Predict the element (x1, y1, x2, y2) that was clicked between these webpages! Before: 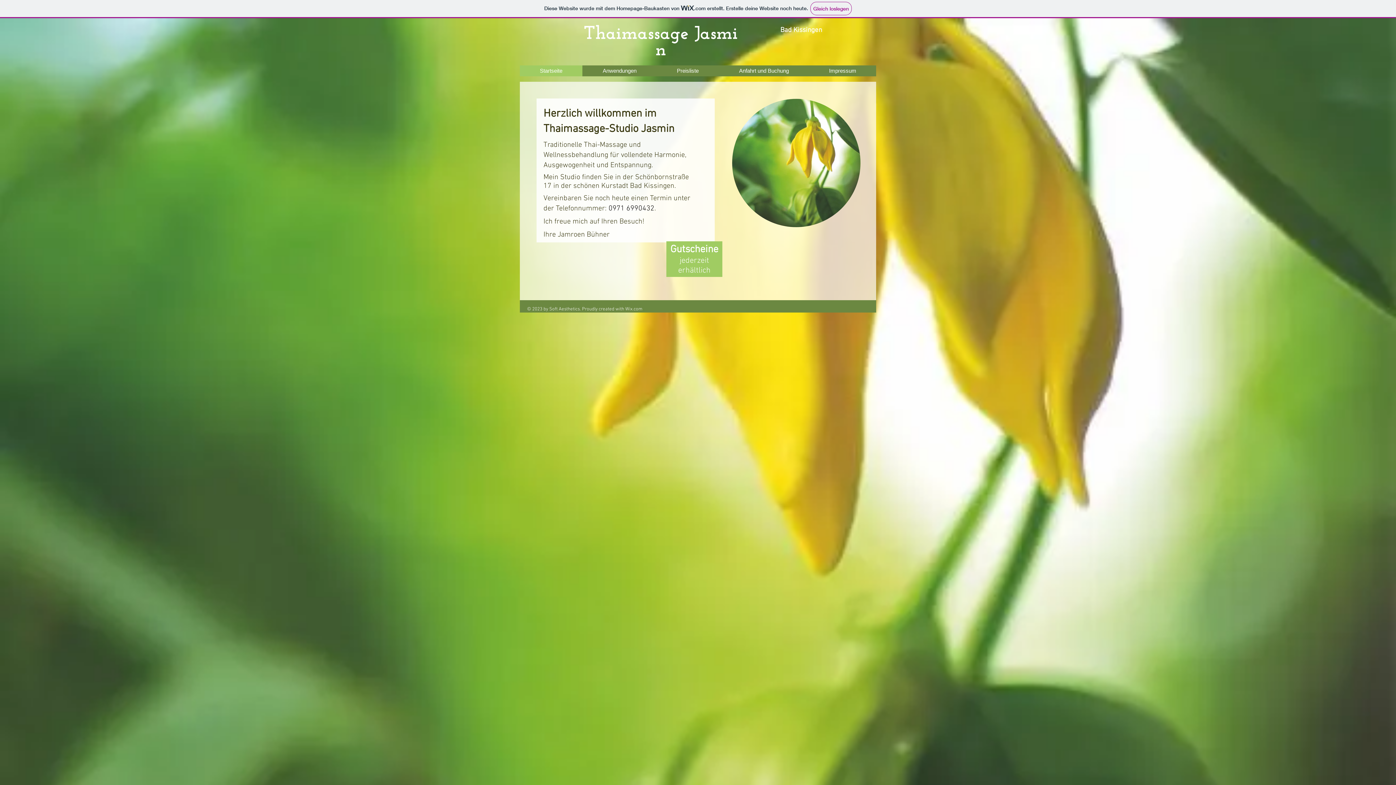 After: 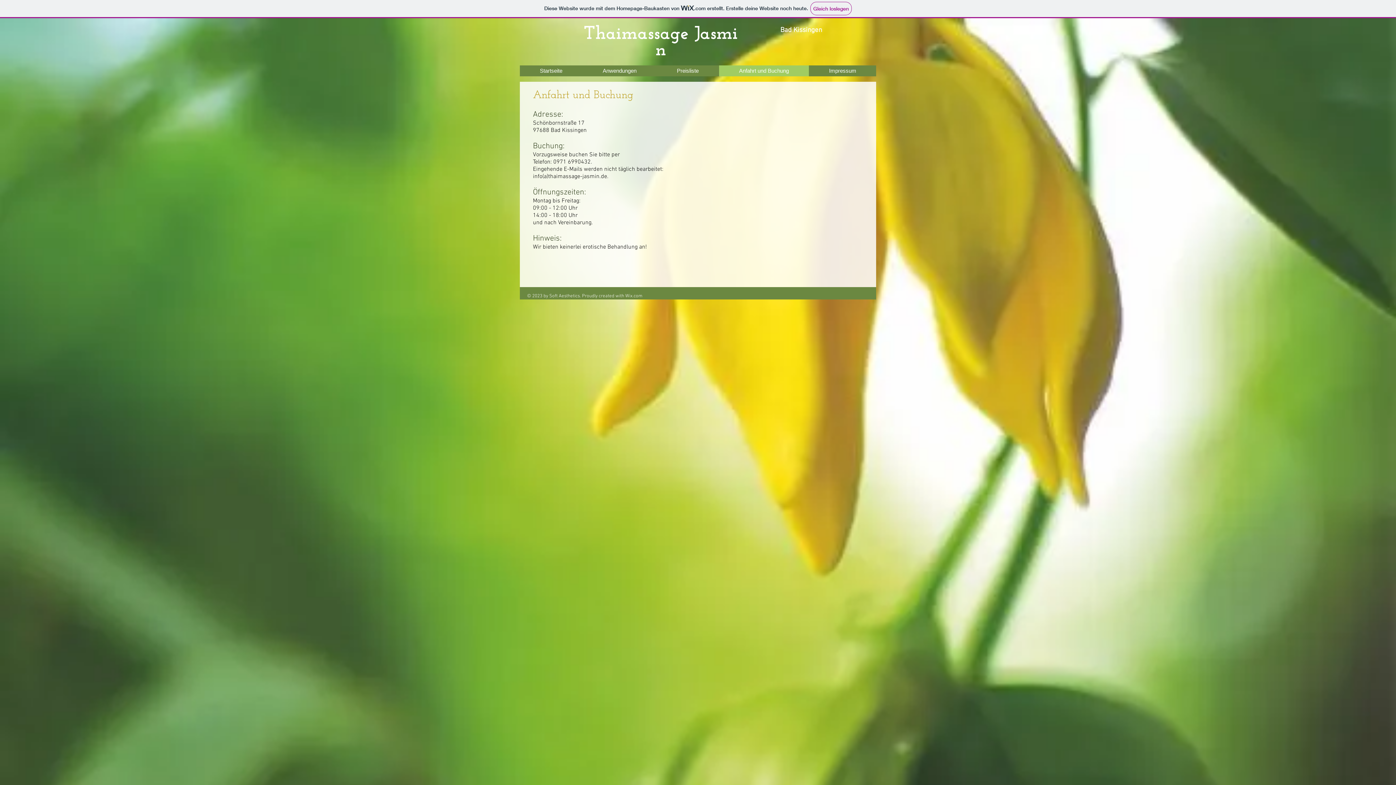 Action: bbox: (718, 65, 809, 76) label: Anfahrt und Buchung